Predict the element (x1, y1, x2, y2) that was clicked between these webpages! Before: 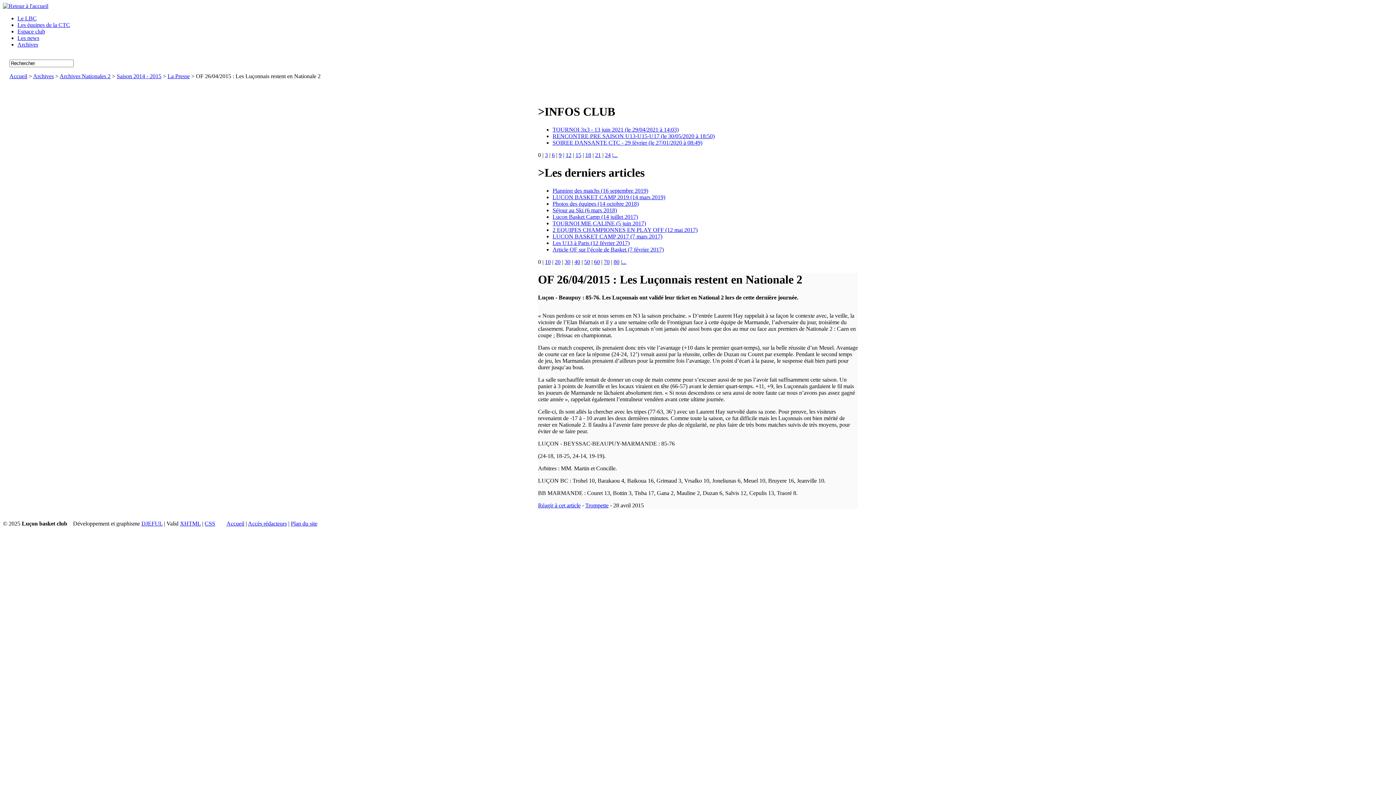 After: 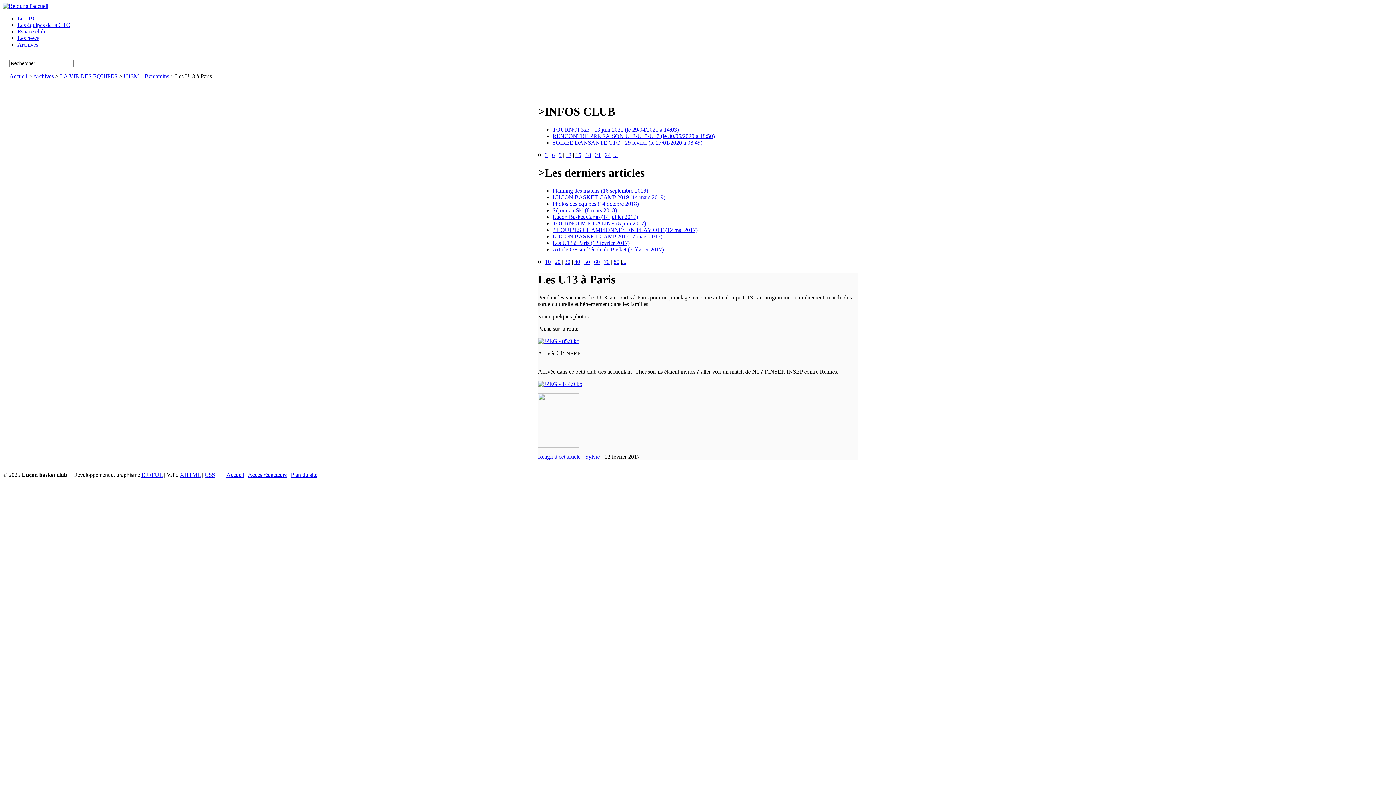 Action: bbox: (552, 239, 629, 246) label: Les U13 à Paris (12 février 2017)